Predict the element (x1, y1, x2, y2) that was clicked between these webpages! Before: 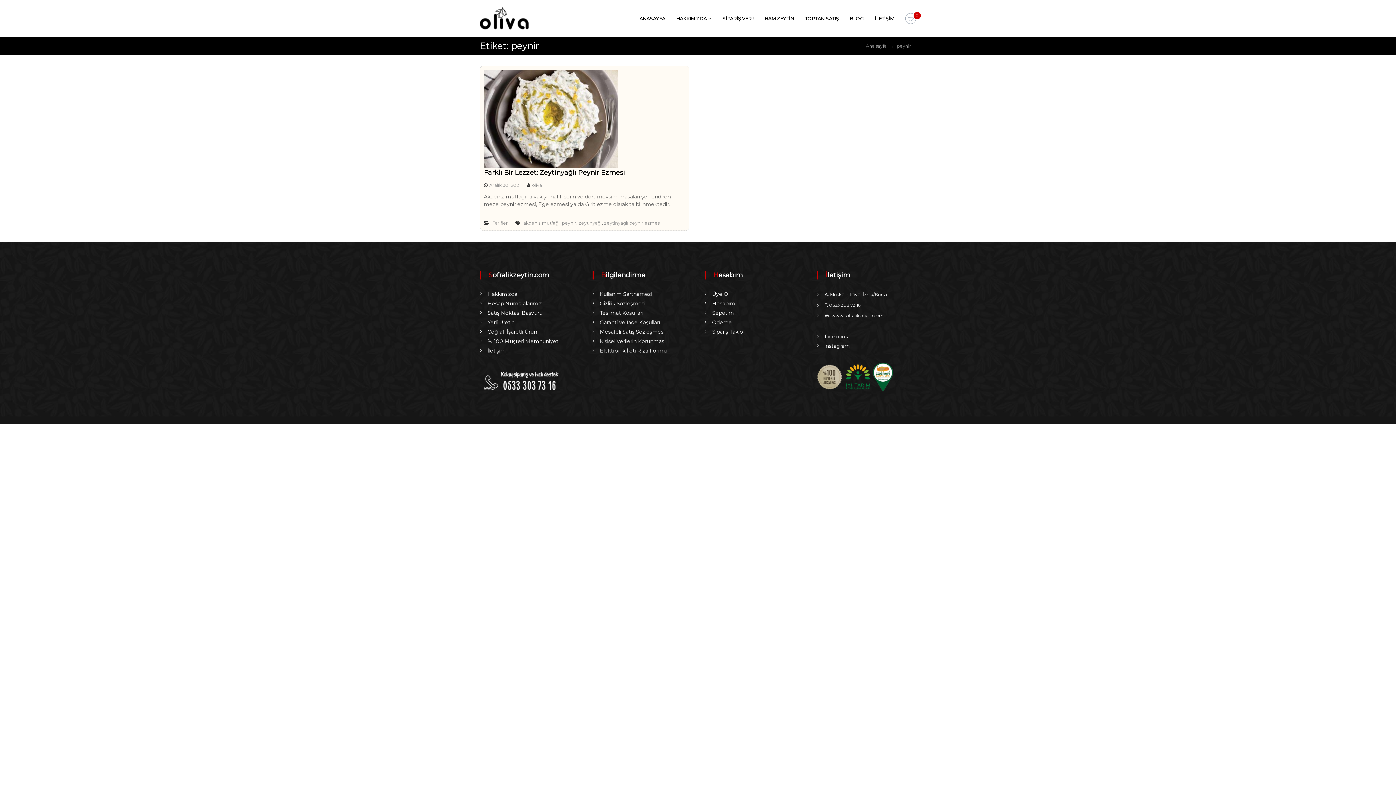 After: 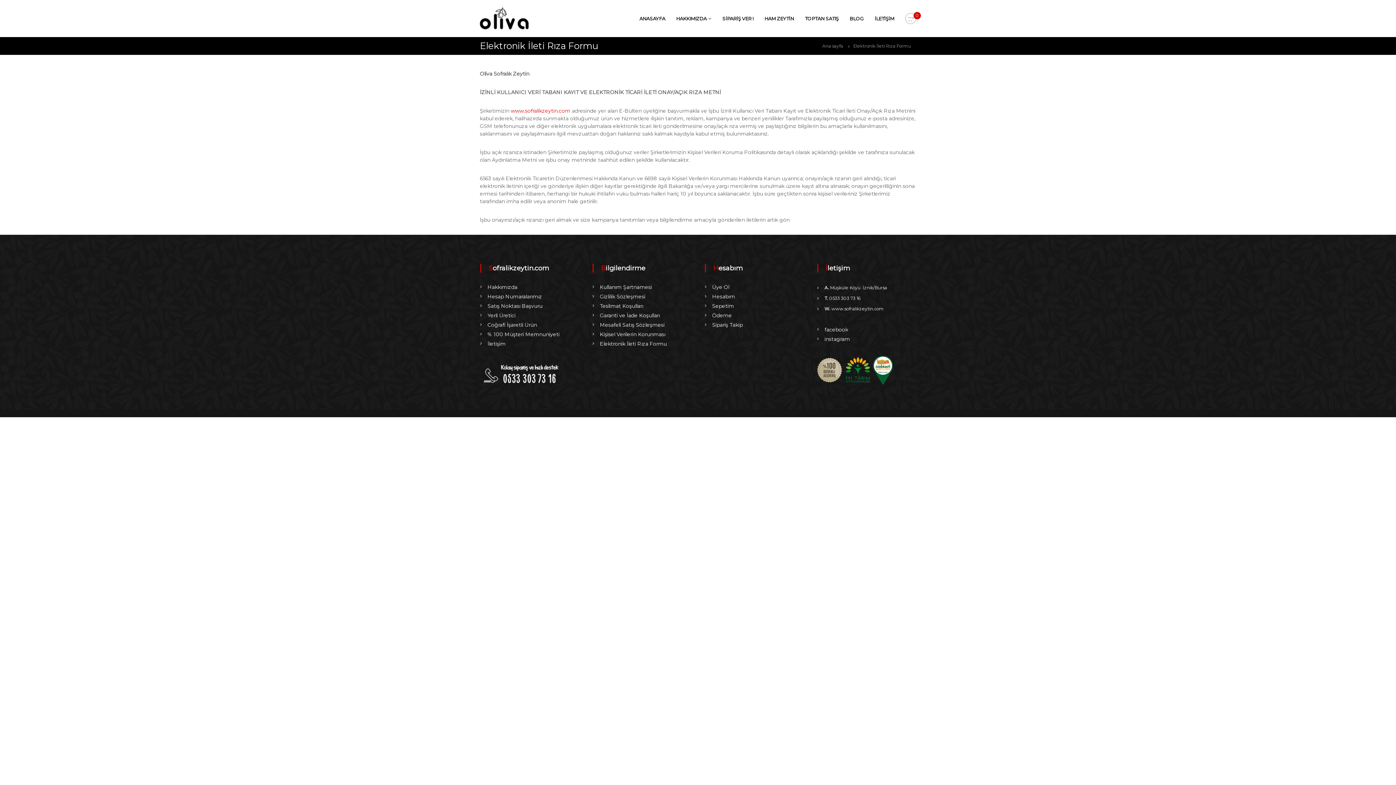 Action: bbox: (600, 347, 666, 354) label: Elektronik İleti Rıza Formu